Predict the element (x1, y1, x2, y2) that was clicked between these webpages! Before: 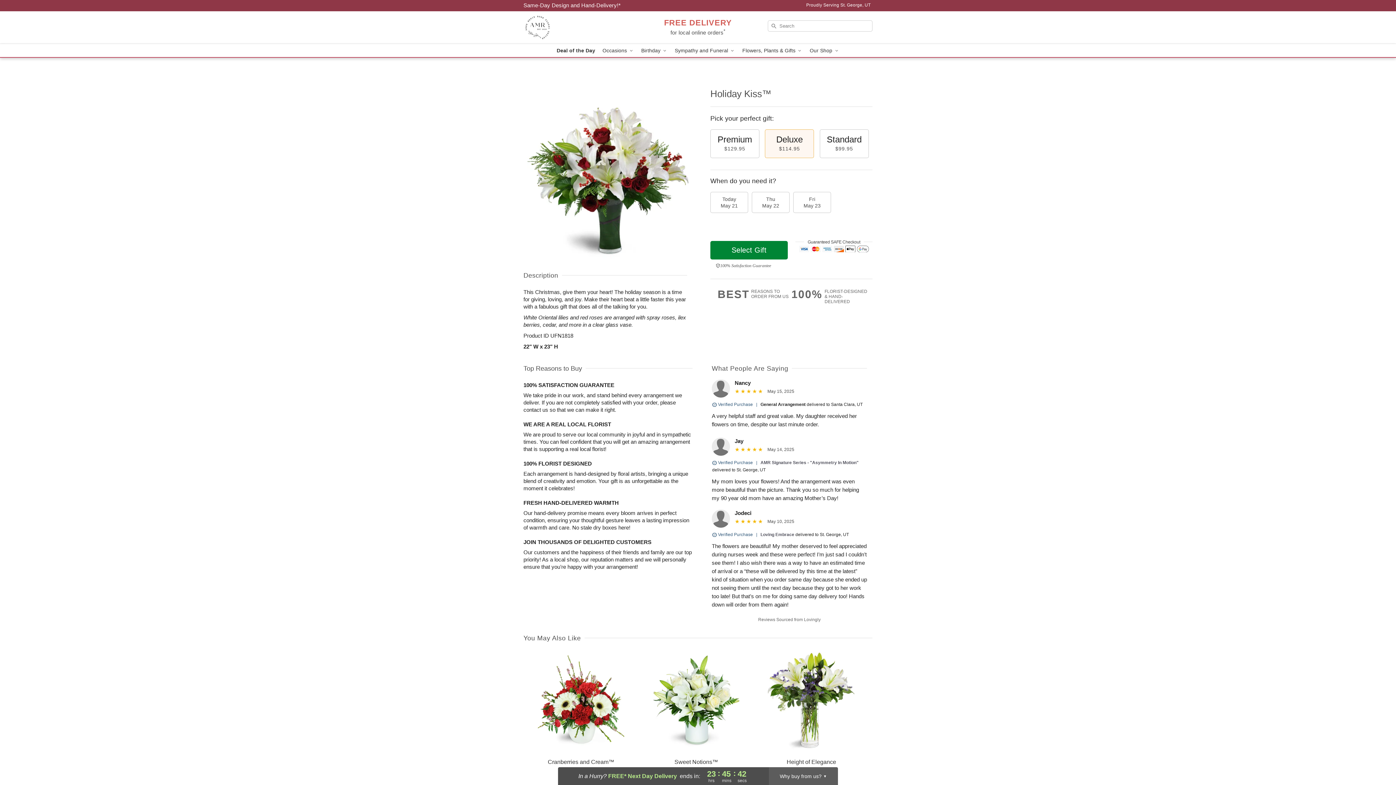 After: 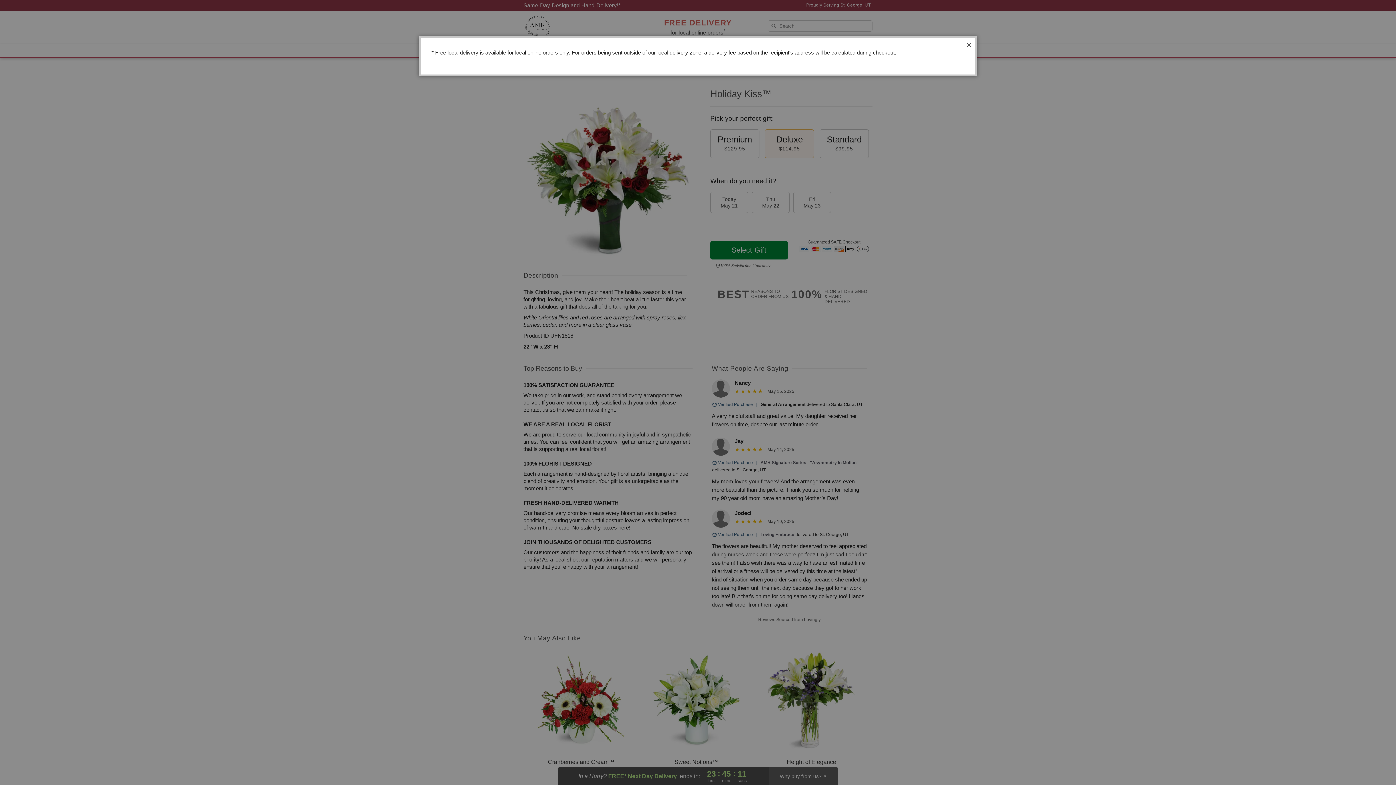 Action: label: FREE DELIVERY
for local online orders* bbox: (664, 20, 732, 36)